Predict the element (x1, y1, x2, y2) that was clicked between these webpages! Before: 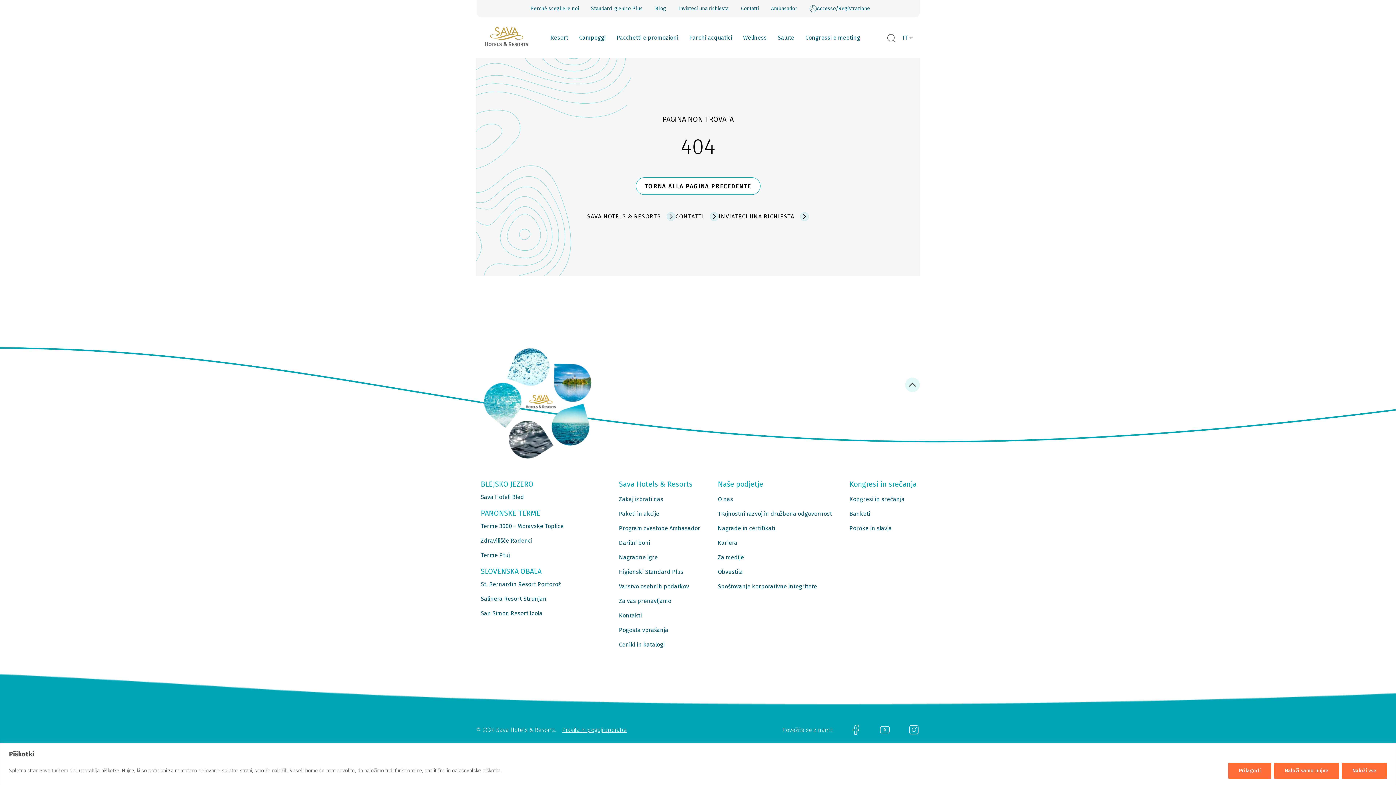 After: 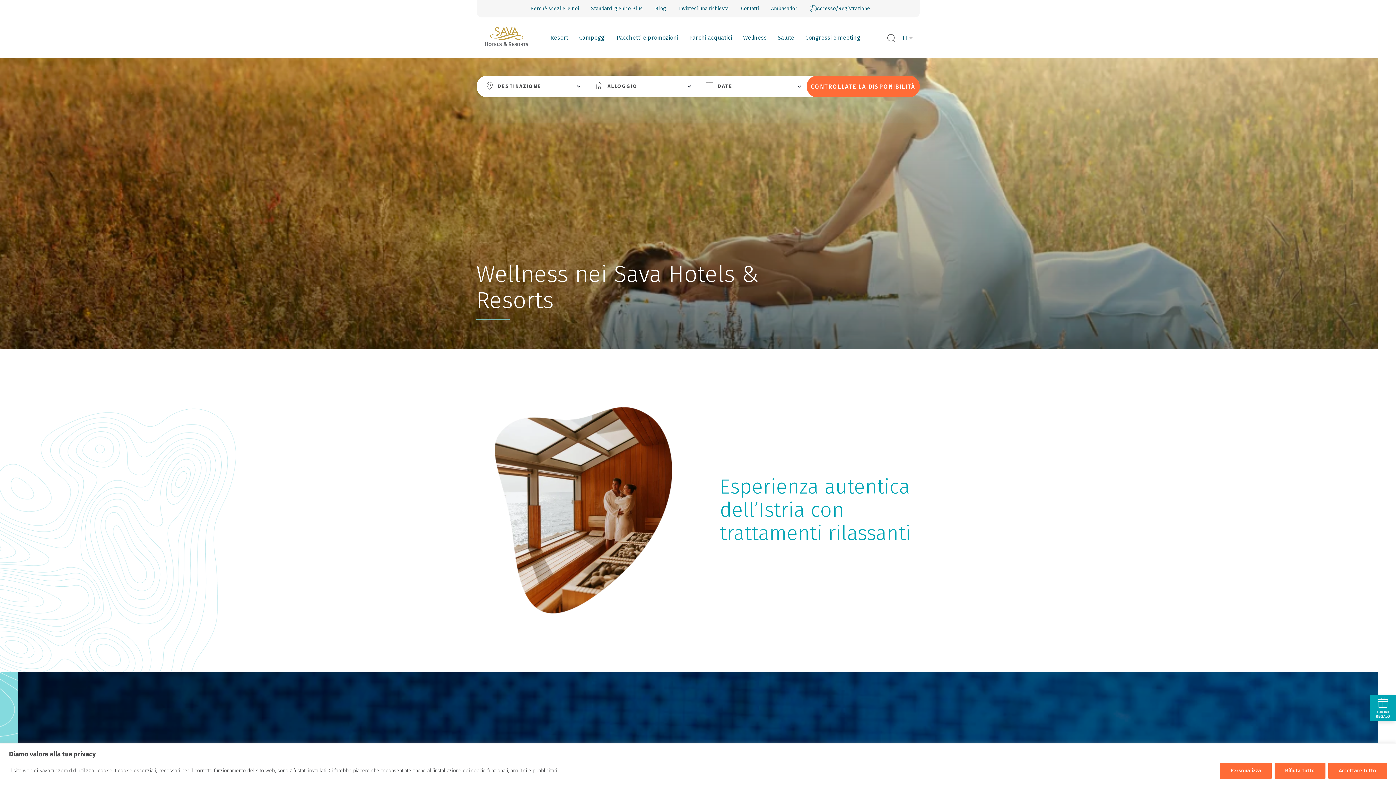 Action: bbox: (743, 33, 766, 42) label: Wellness